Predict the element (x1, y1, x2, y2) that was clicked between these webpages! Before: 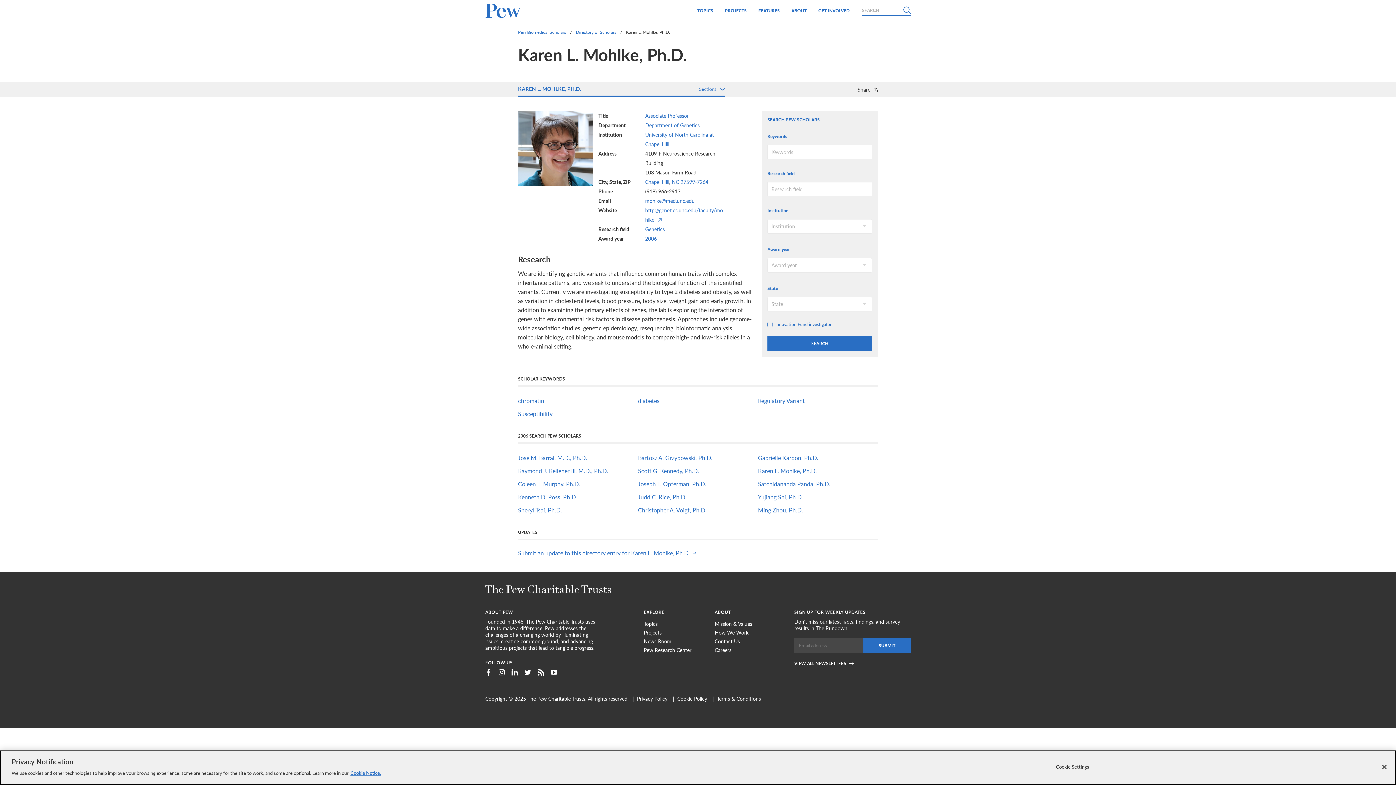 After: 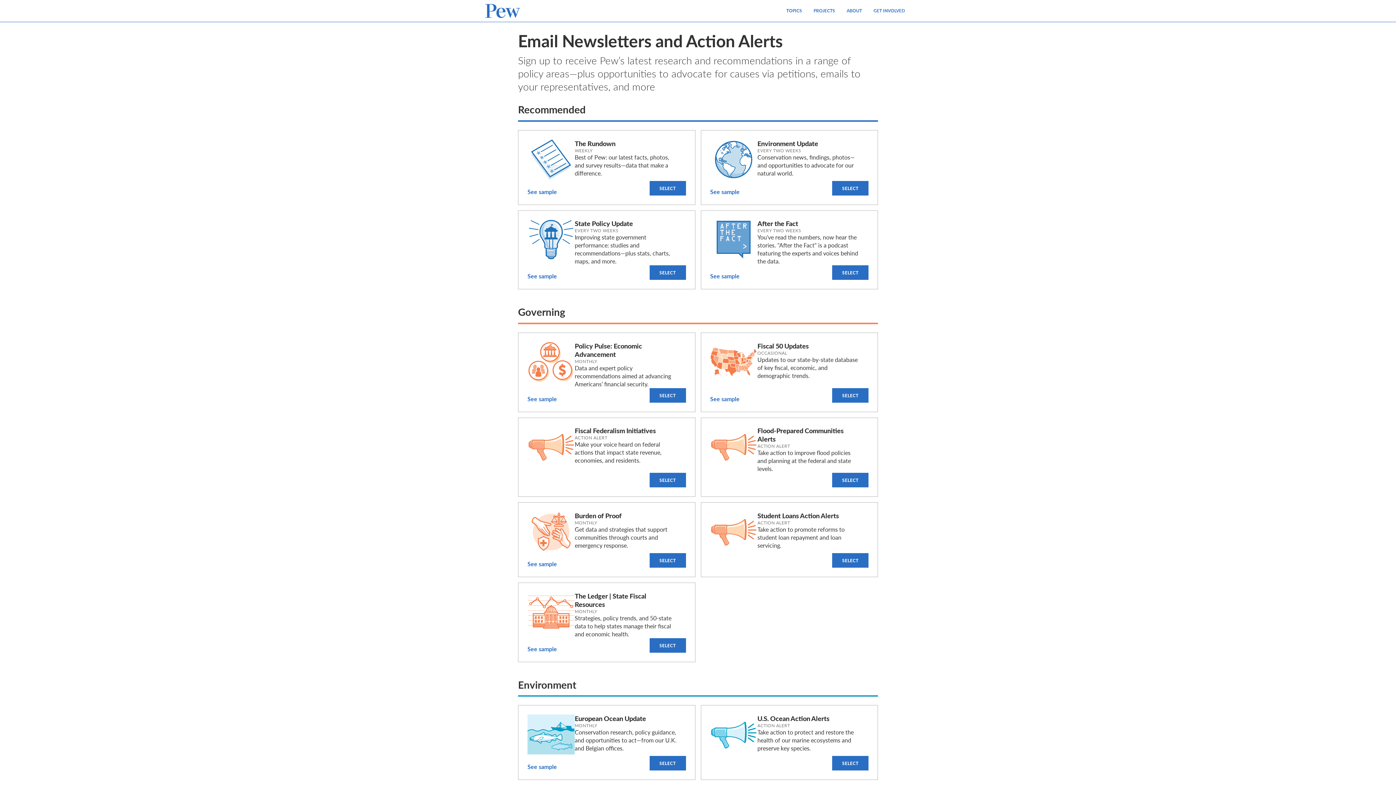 Action: bbox: (794, 661, 854, 666) label: VIEW ALL NEWSLETTERS